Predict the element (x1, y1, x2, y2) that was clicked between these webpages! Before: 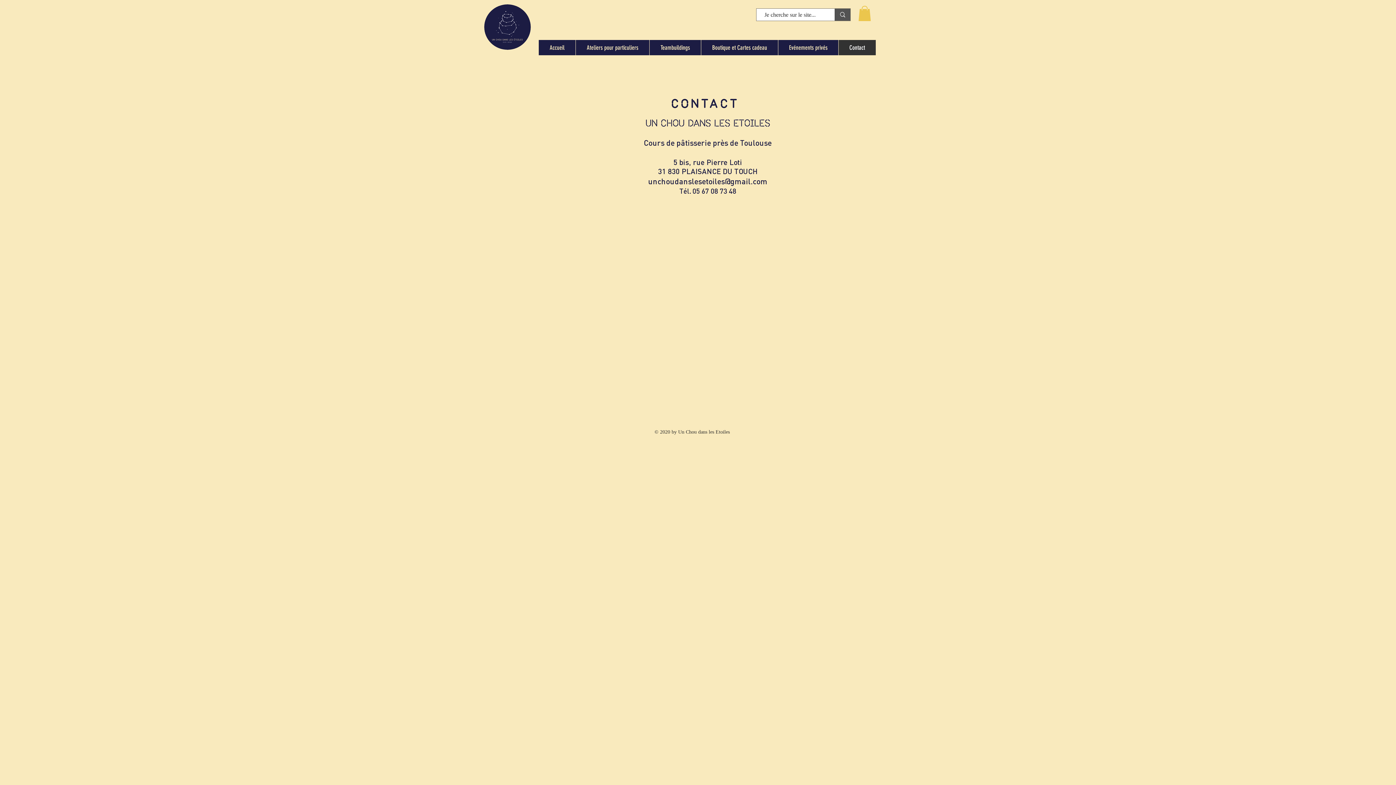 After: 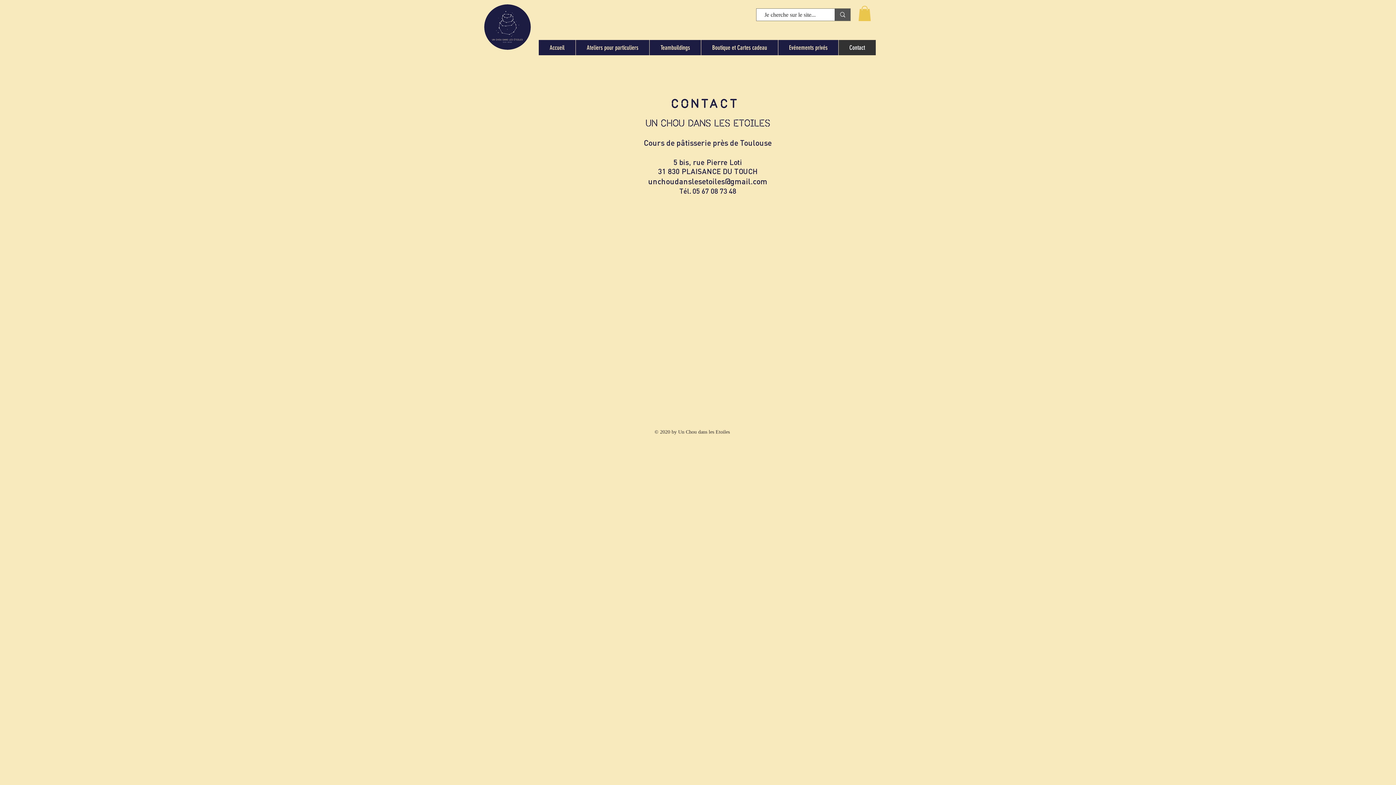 Action: label: Contact bbox: (838, 39, 876, 55)